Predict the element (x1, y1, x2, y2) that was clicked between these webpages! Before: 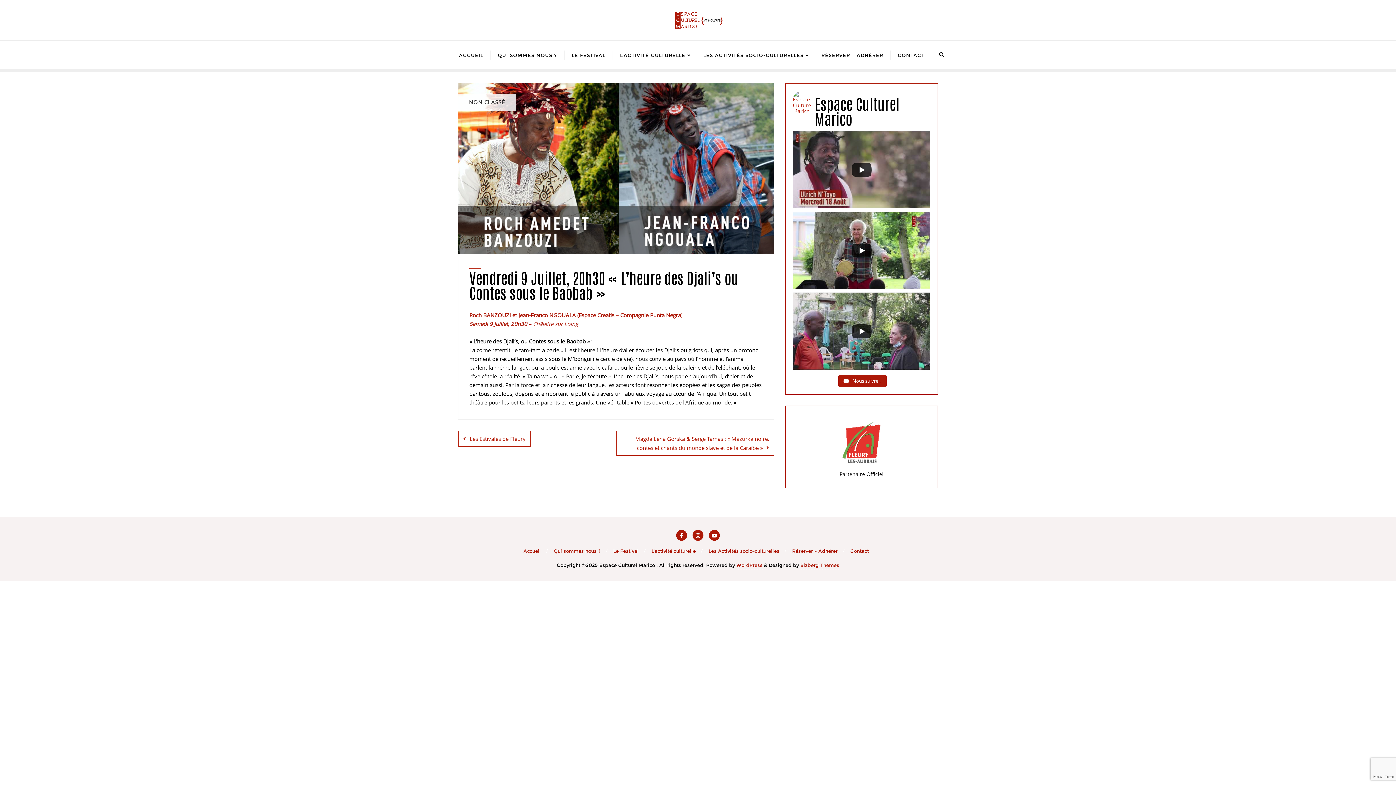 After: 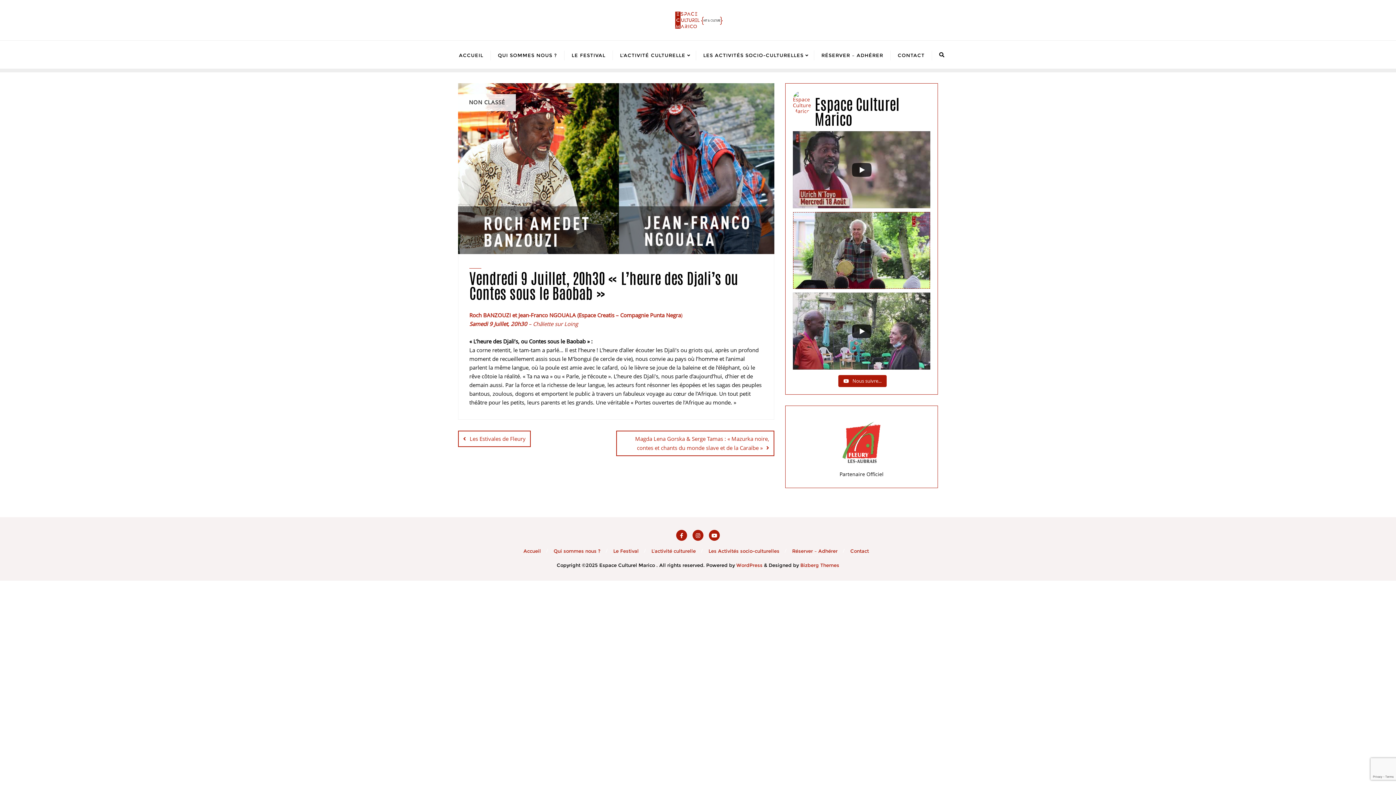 Action: bbox: (793, 212, 930, 289)